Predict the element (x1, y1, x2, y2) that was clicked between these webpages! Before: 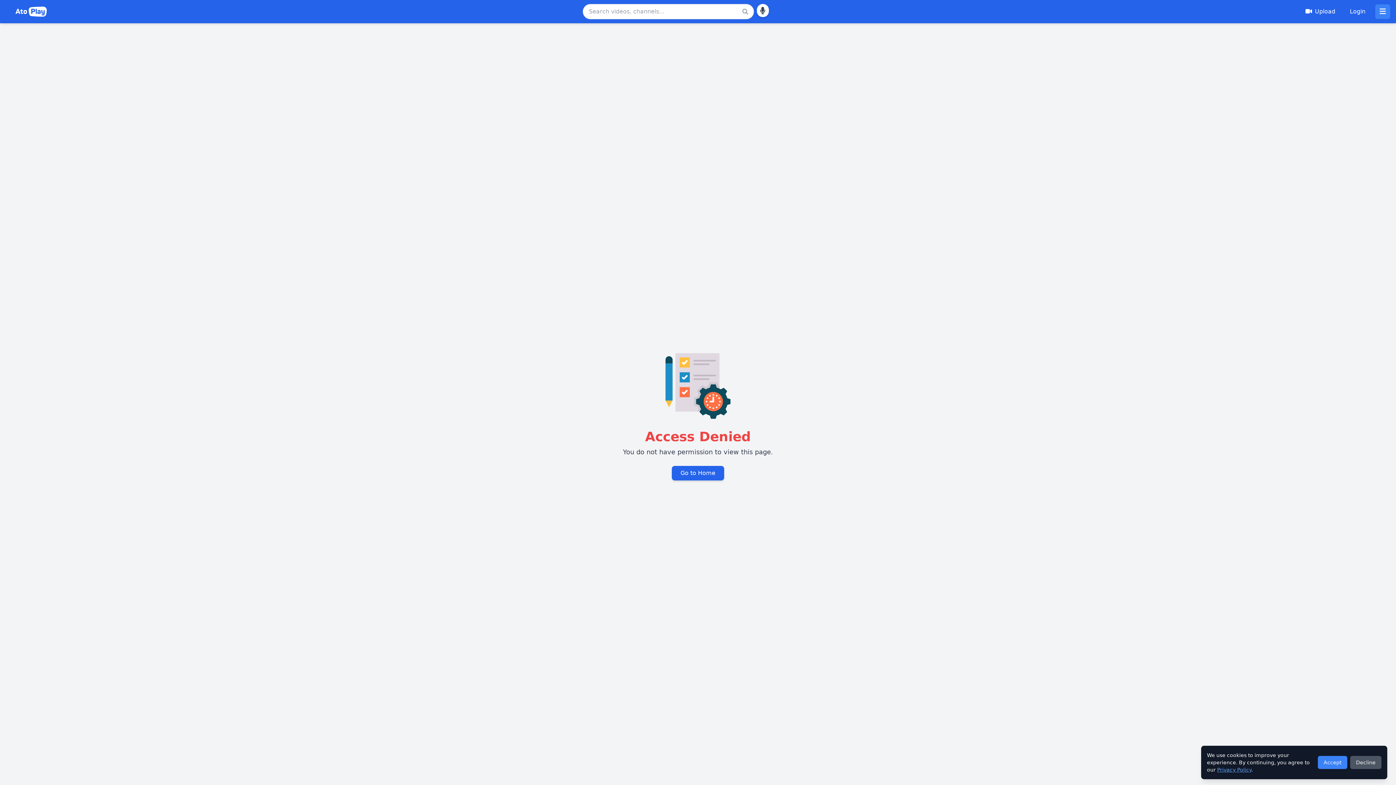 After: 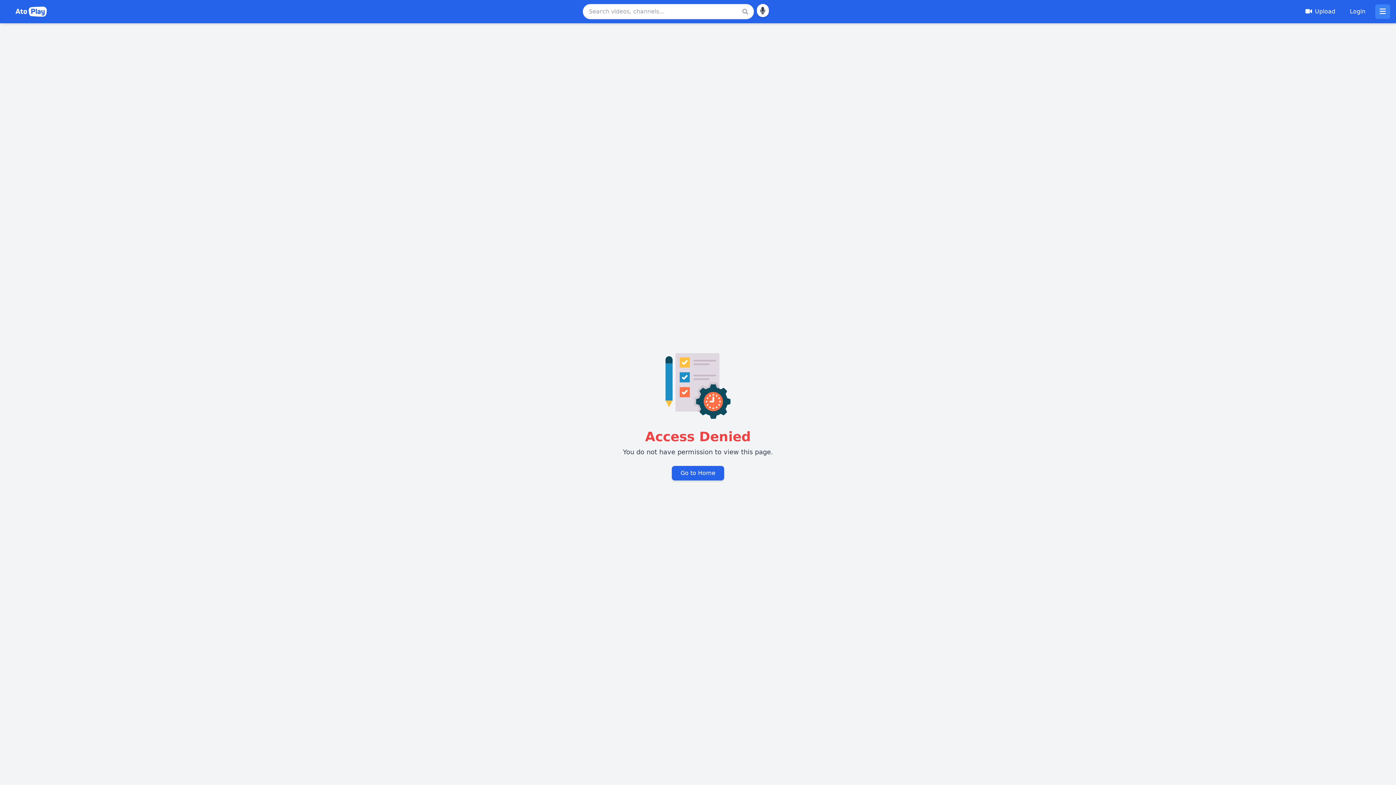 Action: bbox: (1350, 756, 1381, 769) label: Decline